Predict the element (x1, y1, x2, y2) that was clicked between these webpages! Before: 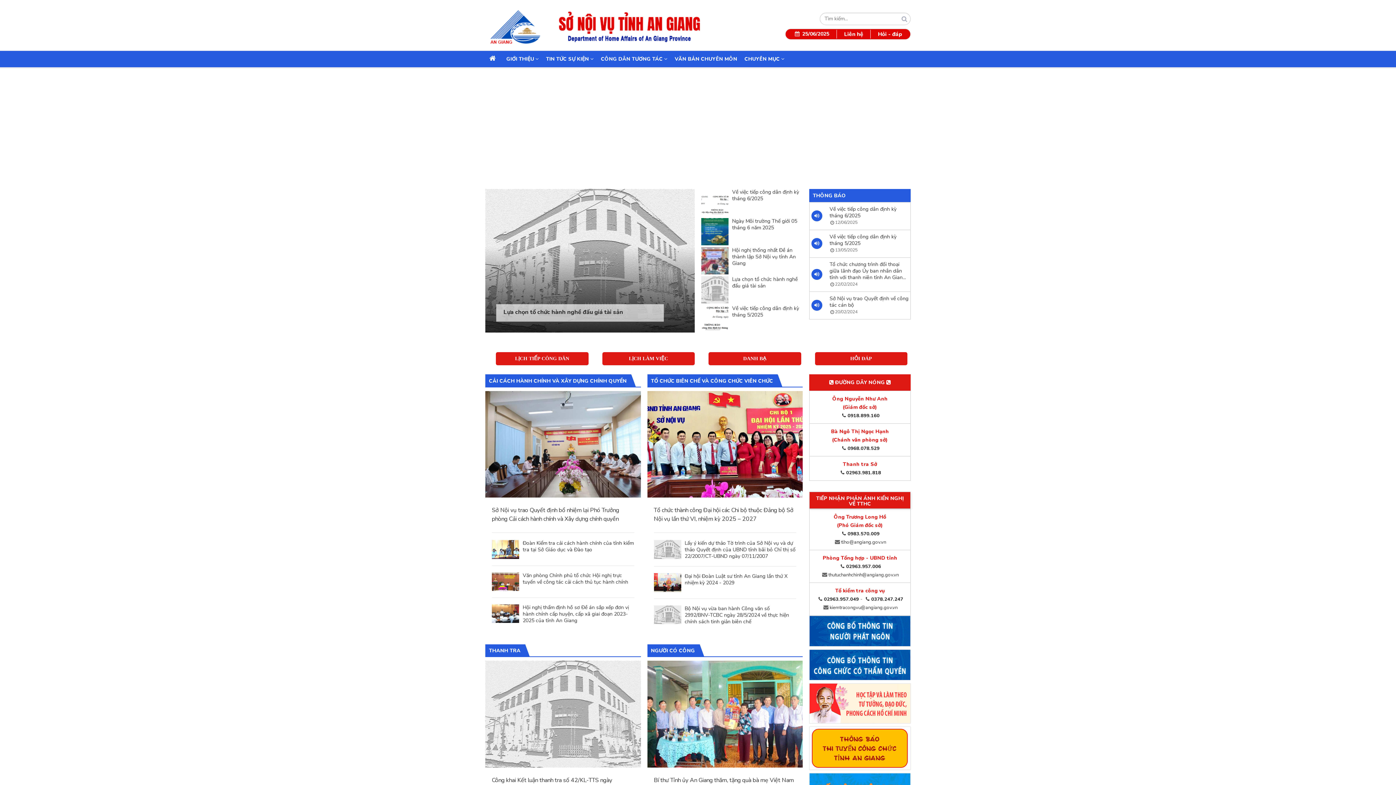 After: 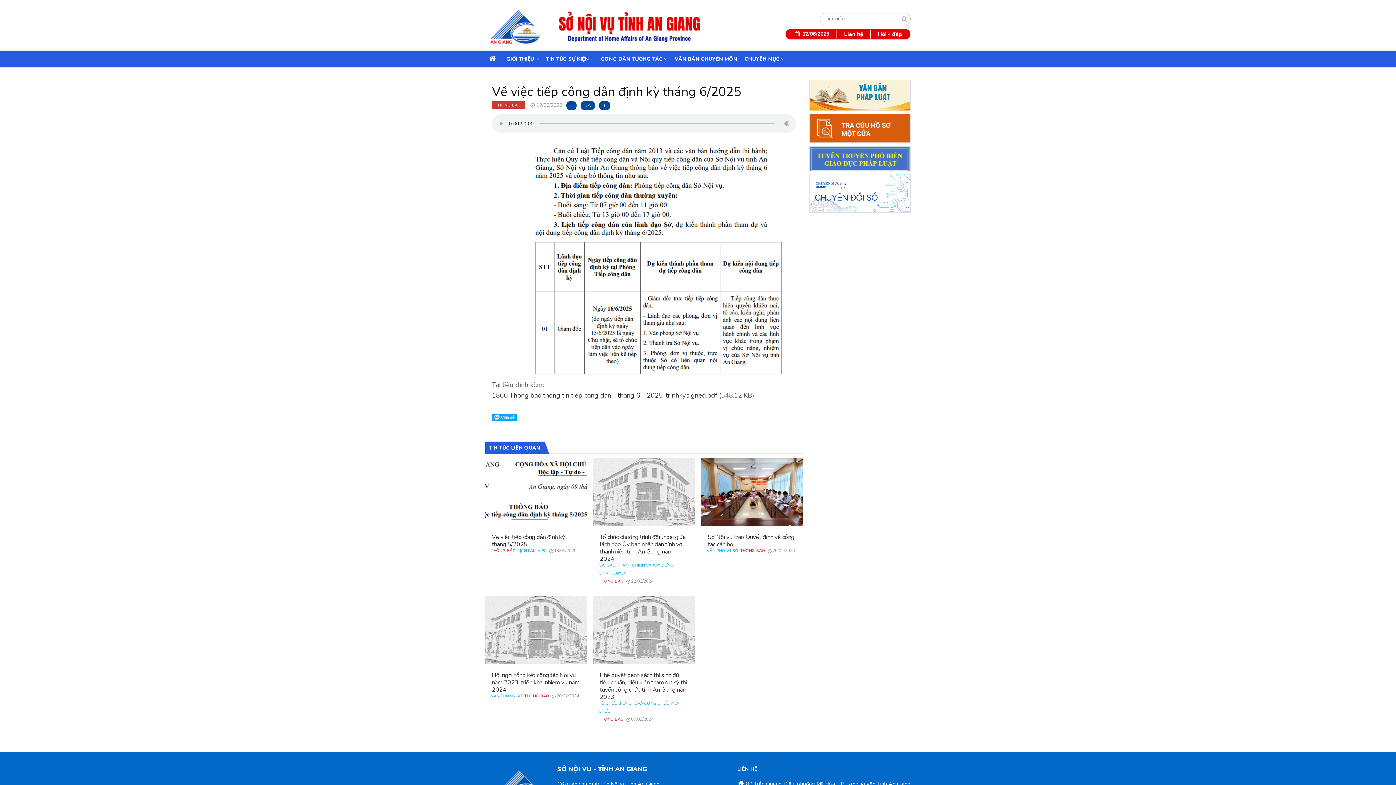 Action: label: Về việc tiếp công dân định kỳ tháng 6/2025 bbox: (811, 206, 908, 219)